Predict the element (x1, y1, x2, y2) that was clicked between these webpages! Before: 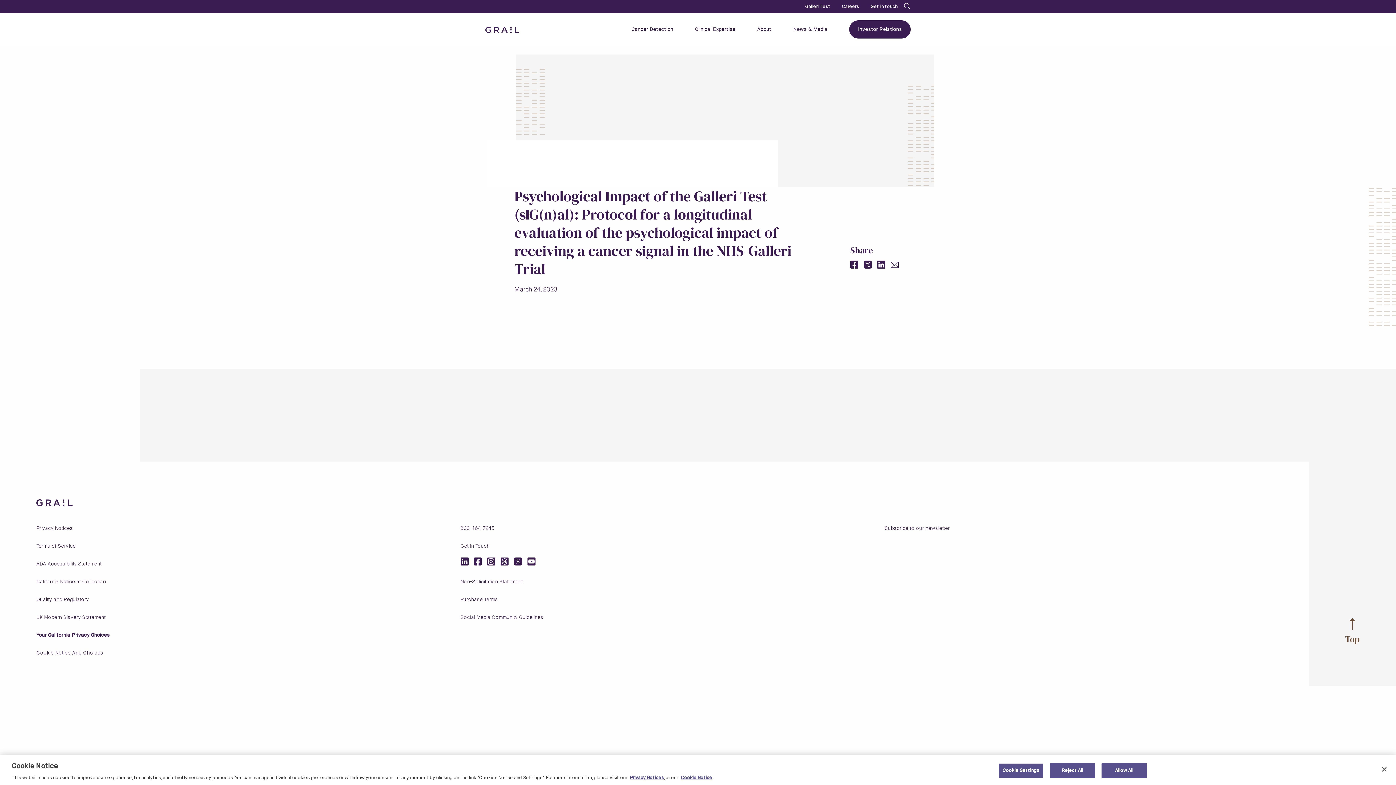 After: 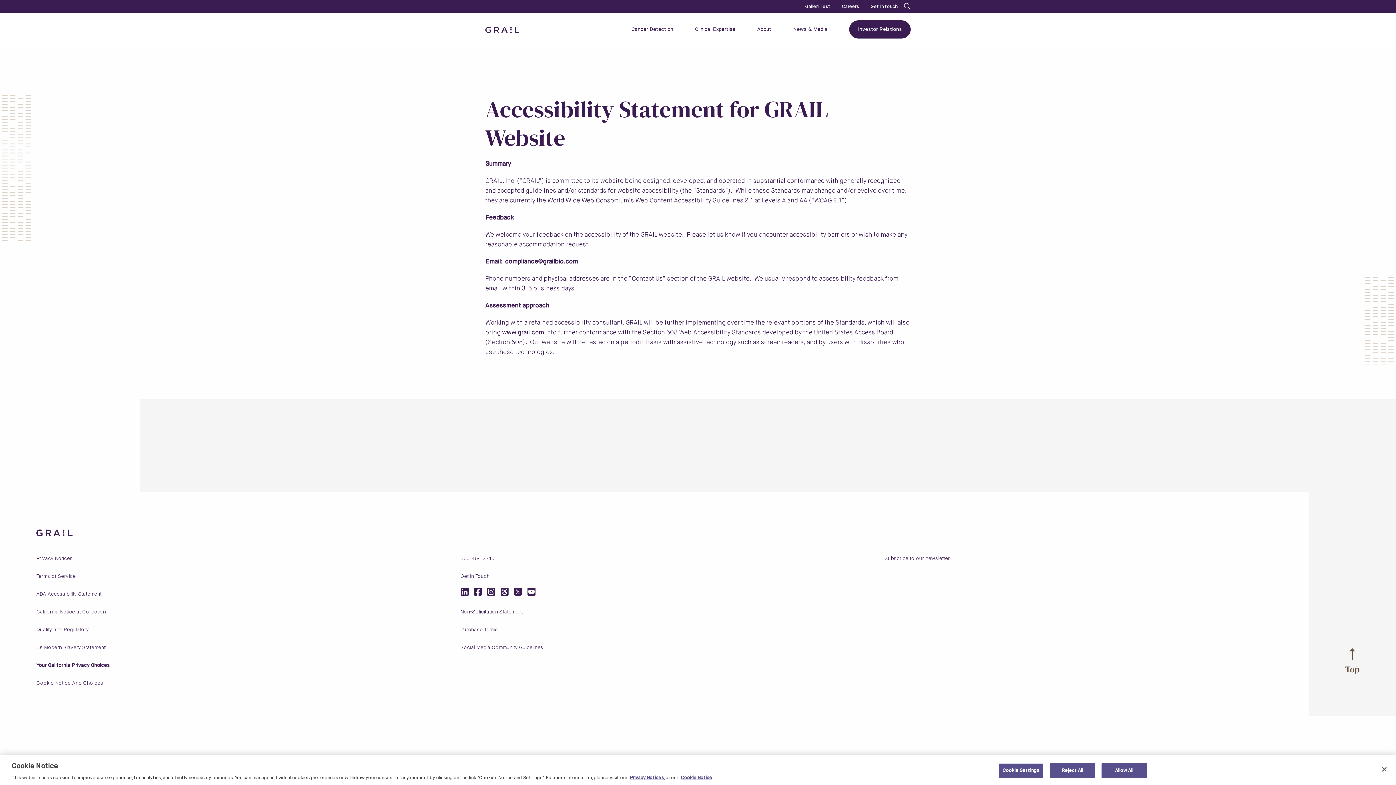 Action: bbox: (36, 555, 460, 573) label: ADA Accessibility Statement